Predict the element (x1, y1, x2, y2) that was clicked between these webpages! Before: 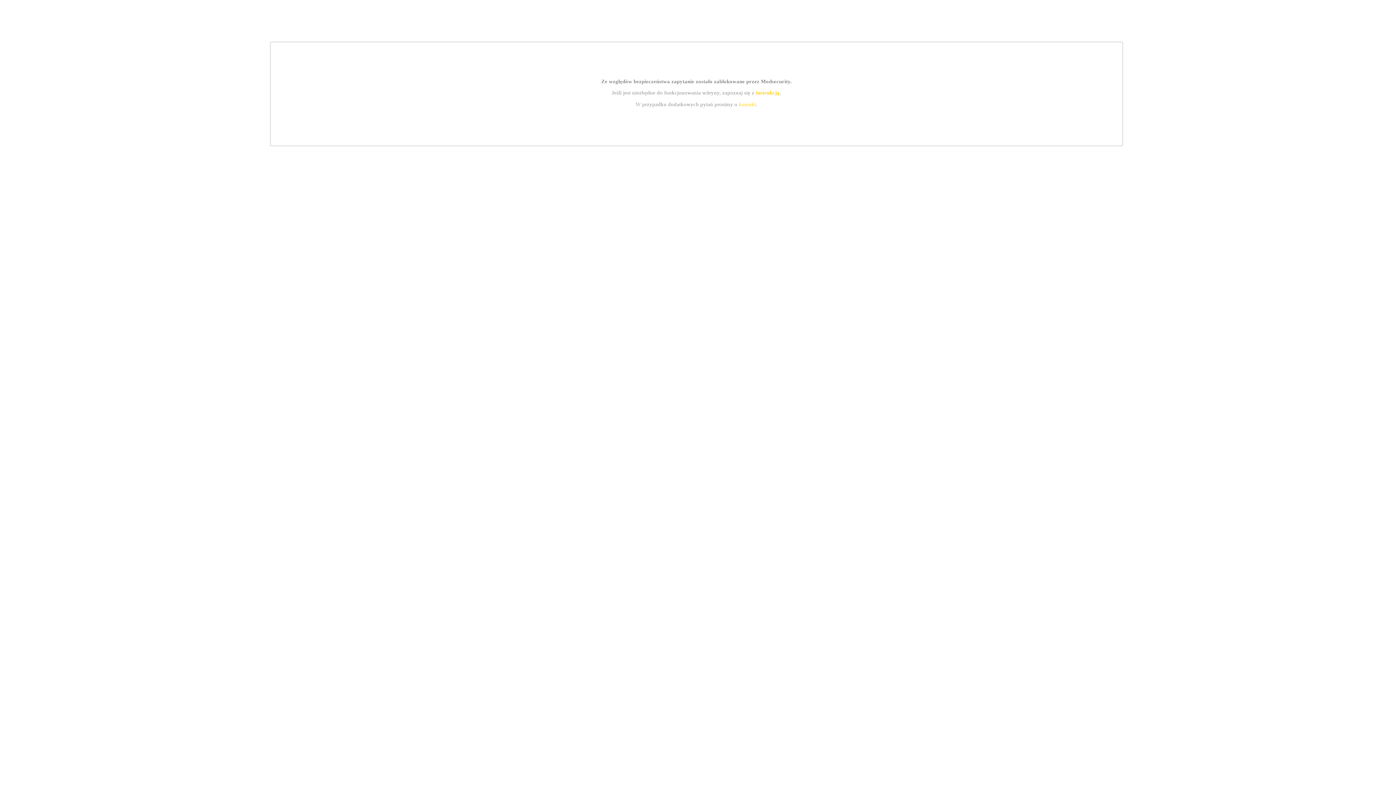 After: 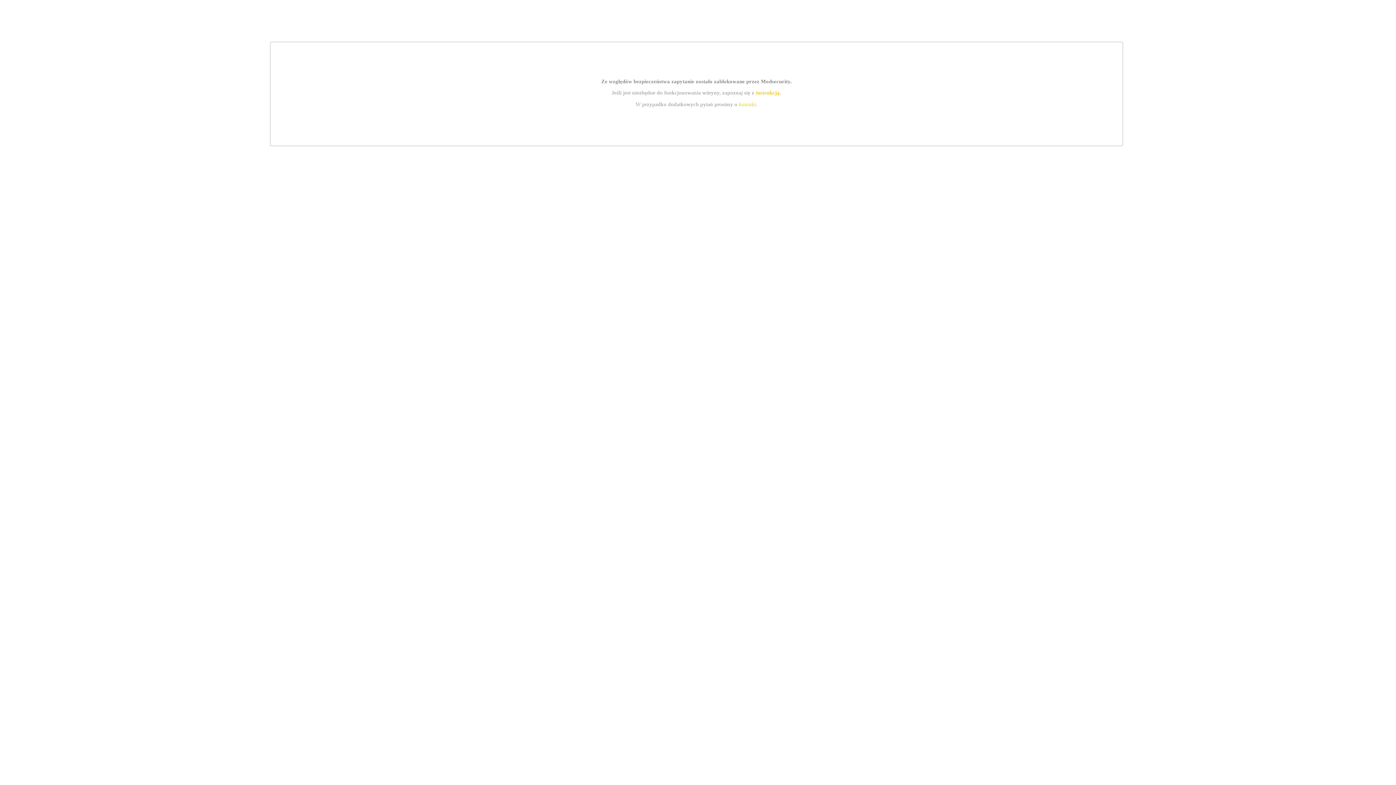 Action: label: kontakt bbox: (739, 101, 756, 107)